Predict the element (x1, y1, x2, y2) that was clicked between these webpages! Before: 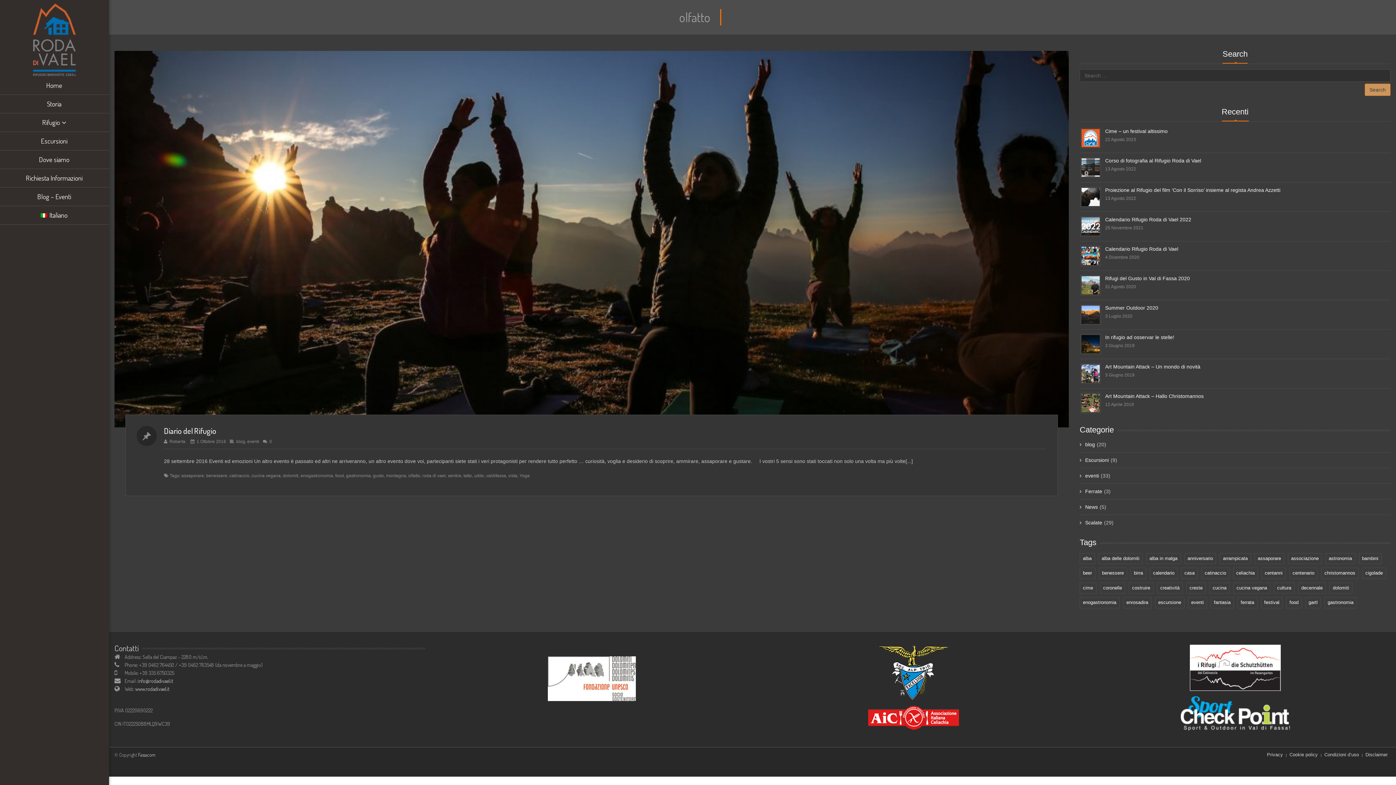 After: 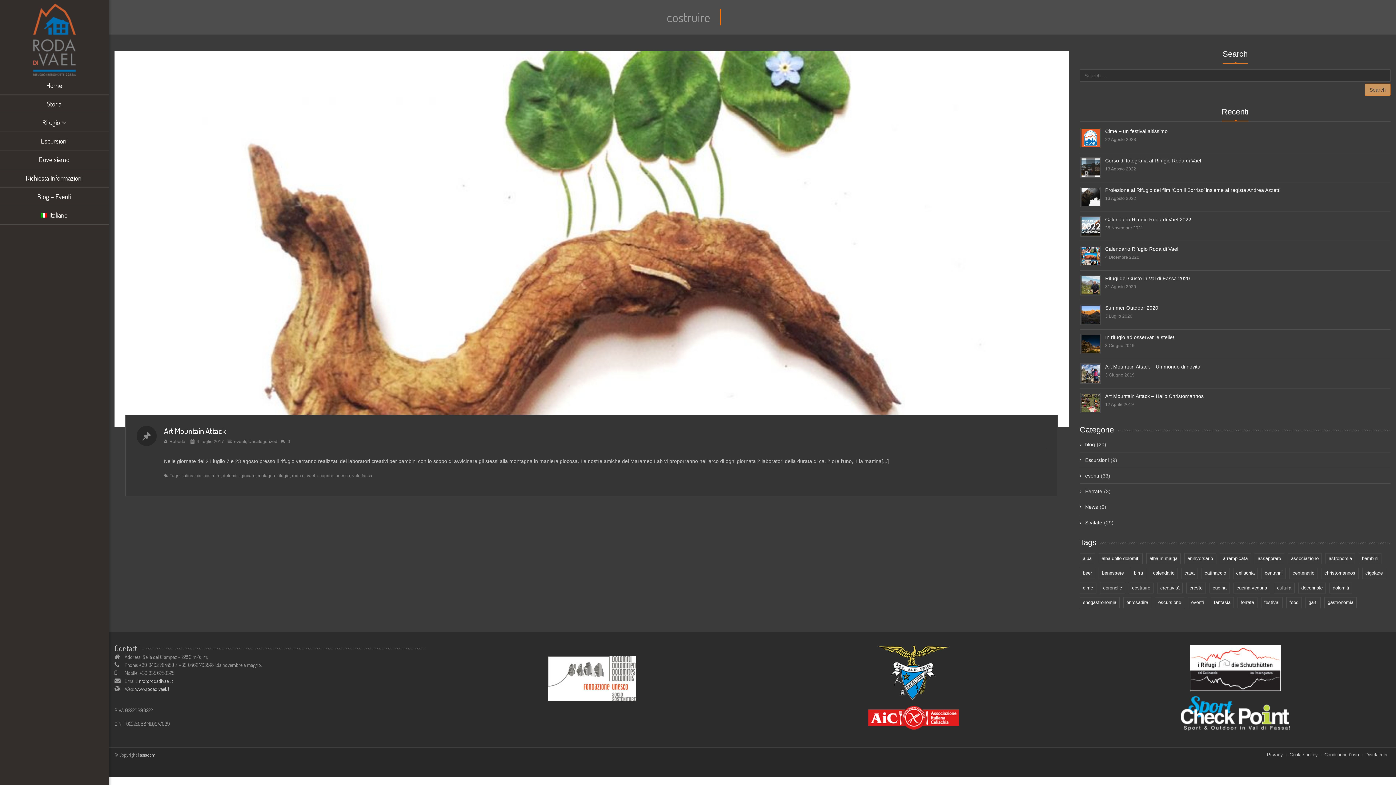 Action: bbox: (1129, 582, 1153, 593) label: costruire